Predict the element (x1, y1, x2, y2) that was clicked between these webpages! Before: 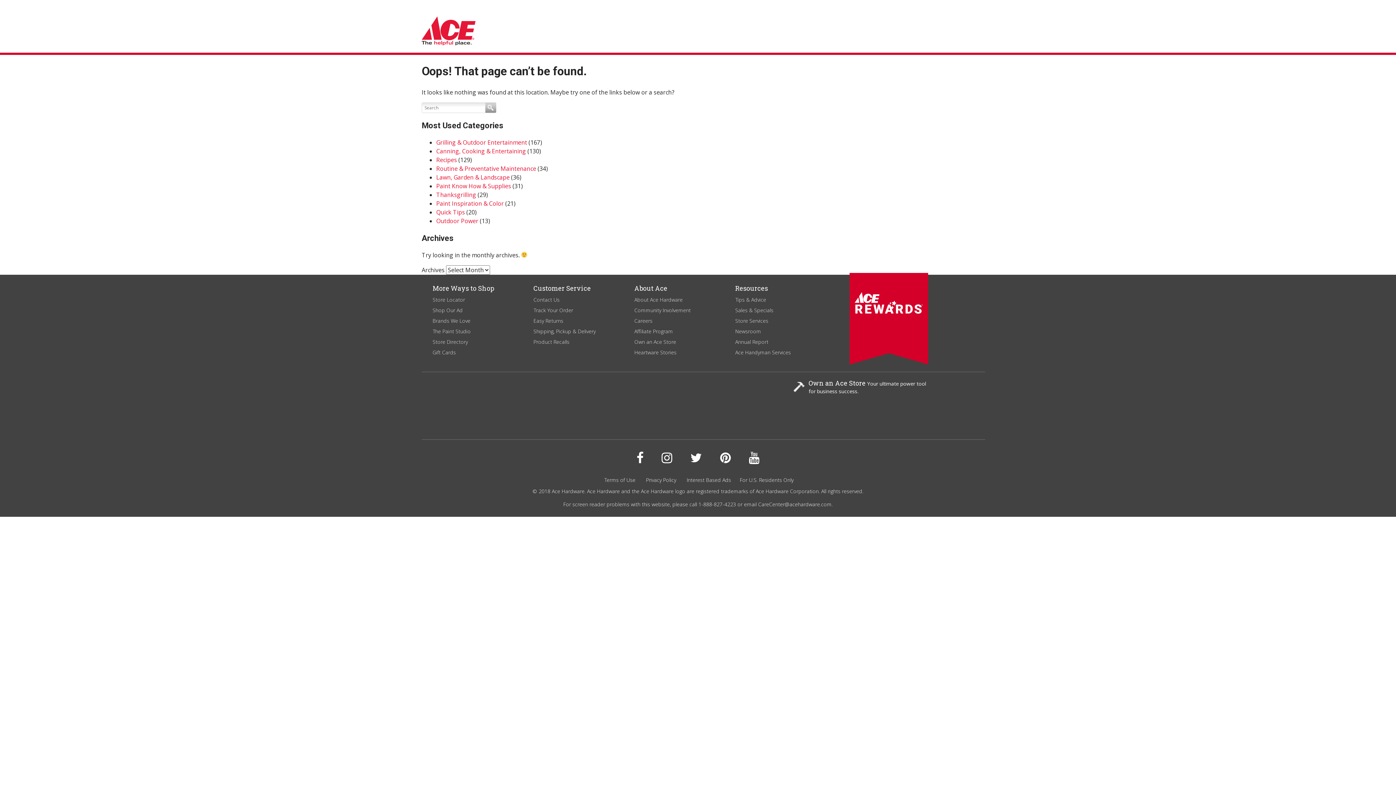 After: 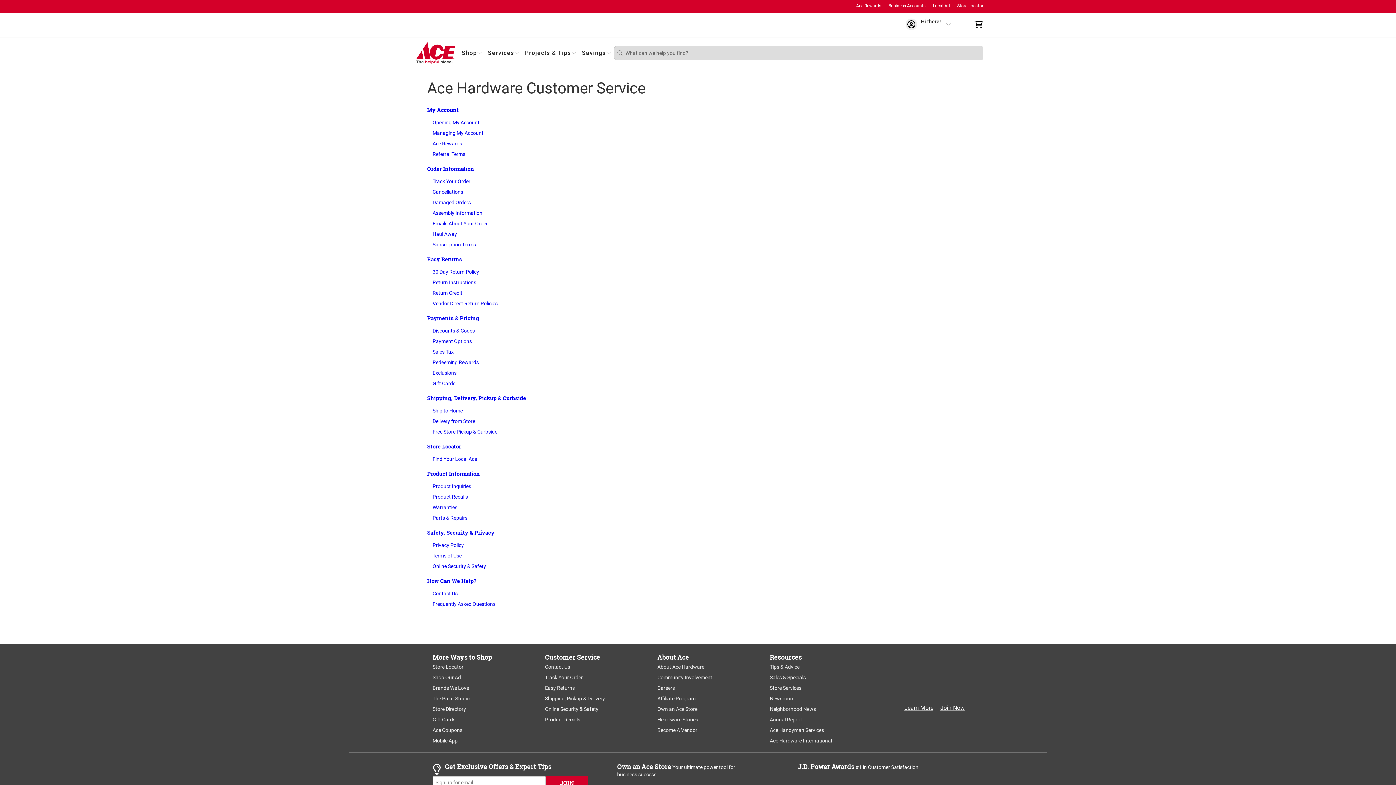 Action: label: Product Recalls bbox: (533, 338, 569, 345)